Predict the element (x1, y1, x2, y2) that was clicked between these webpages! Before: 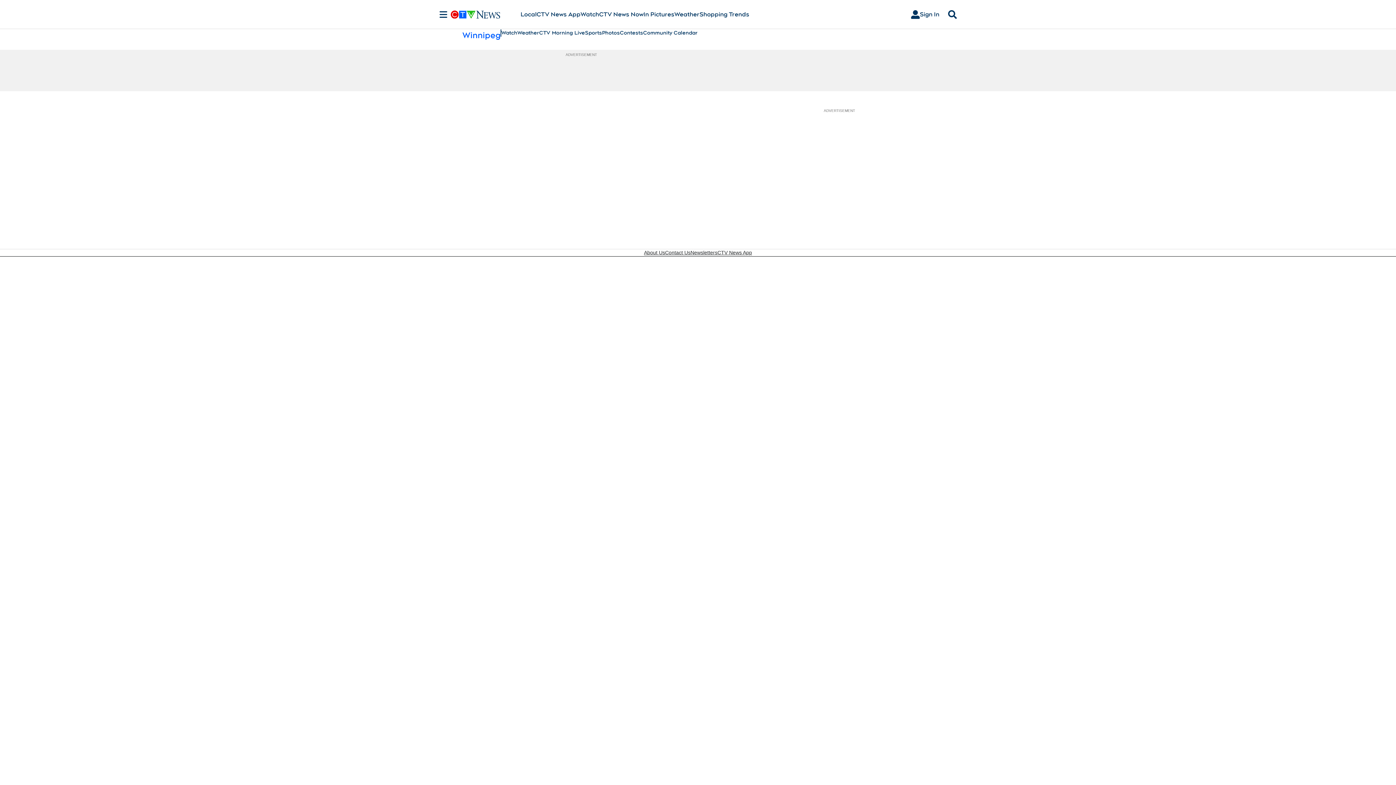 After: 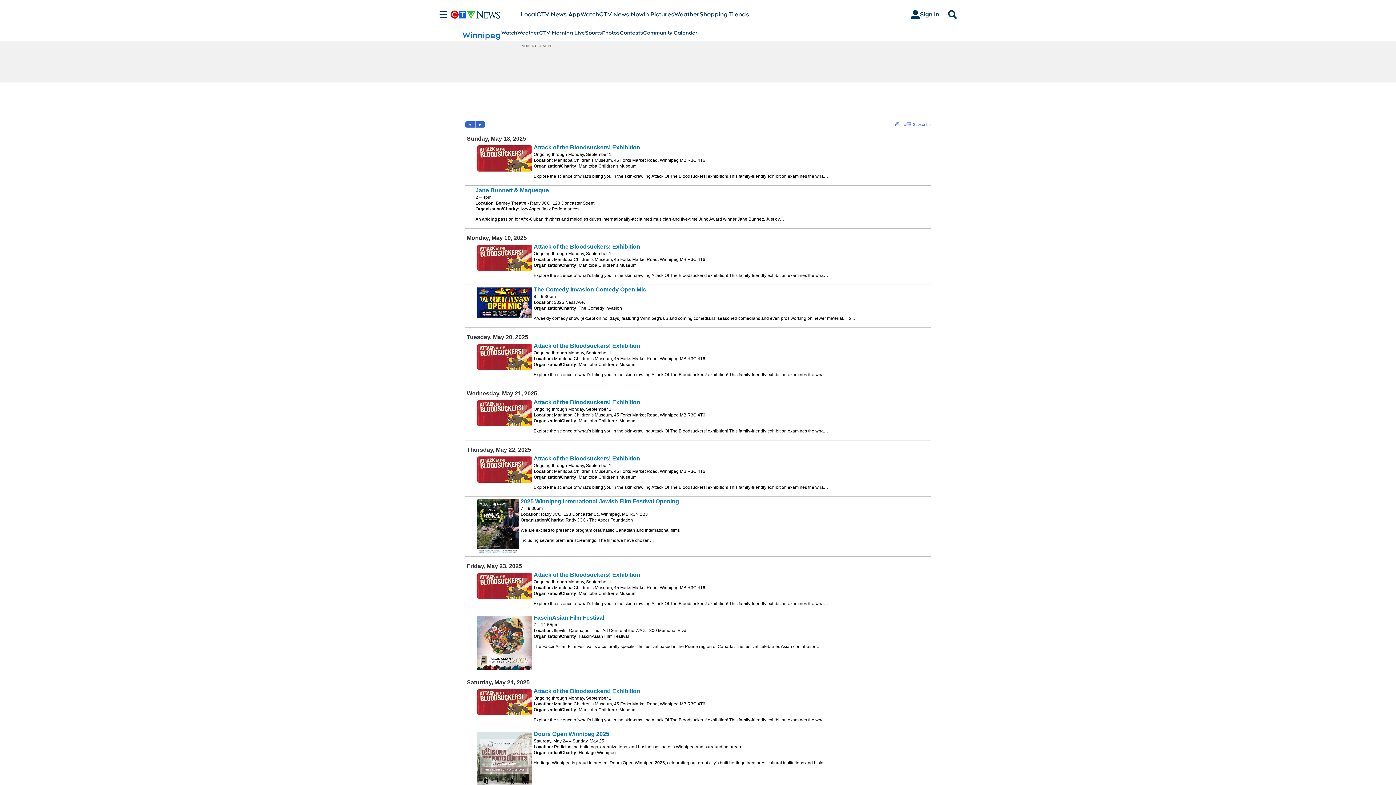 Action: bbox: (643, 29, 697, 36) label: Community Calendar